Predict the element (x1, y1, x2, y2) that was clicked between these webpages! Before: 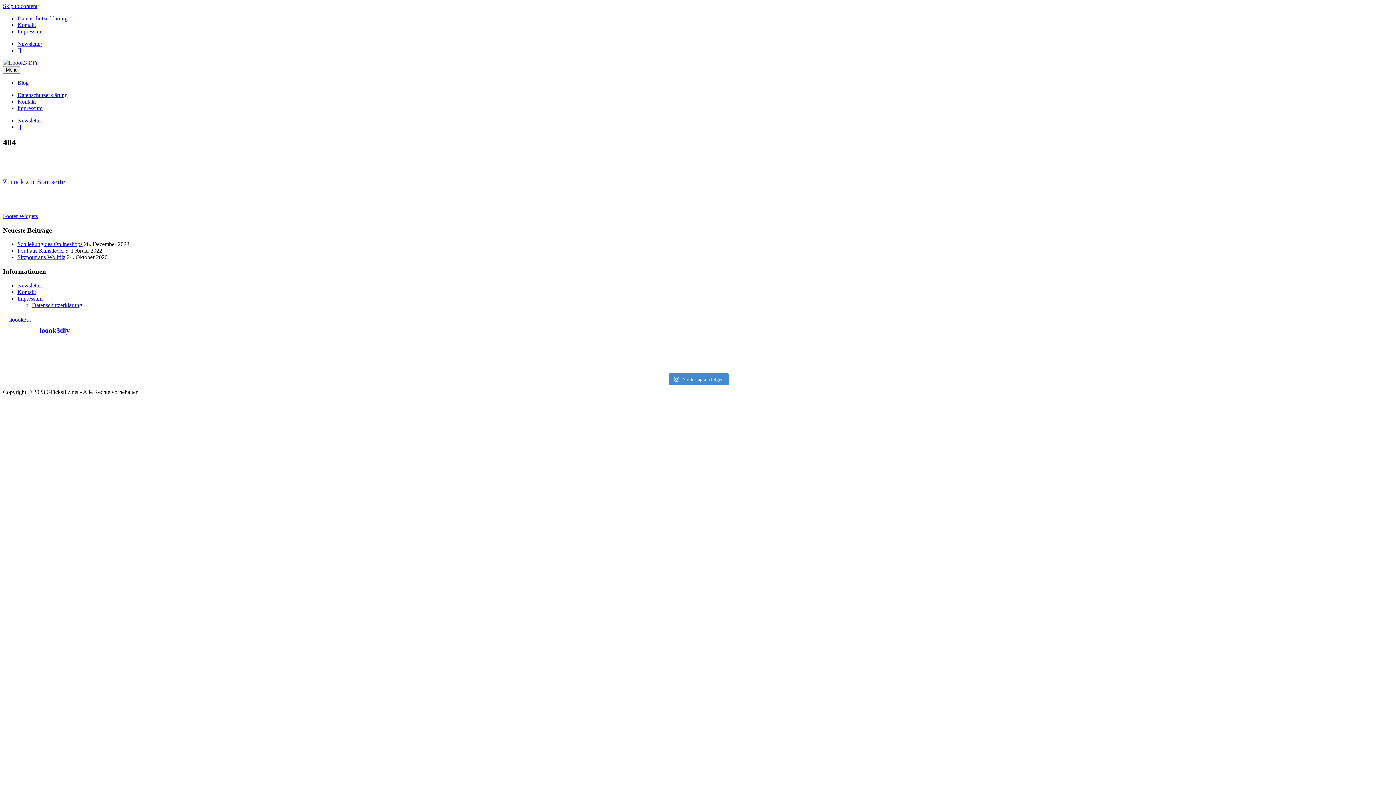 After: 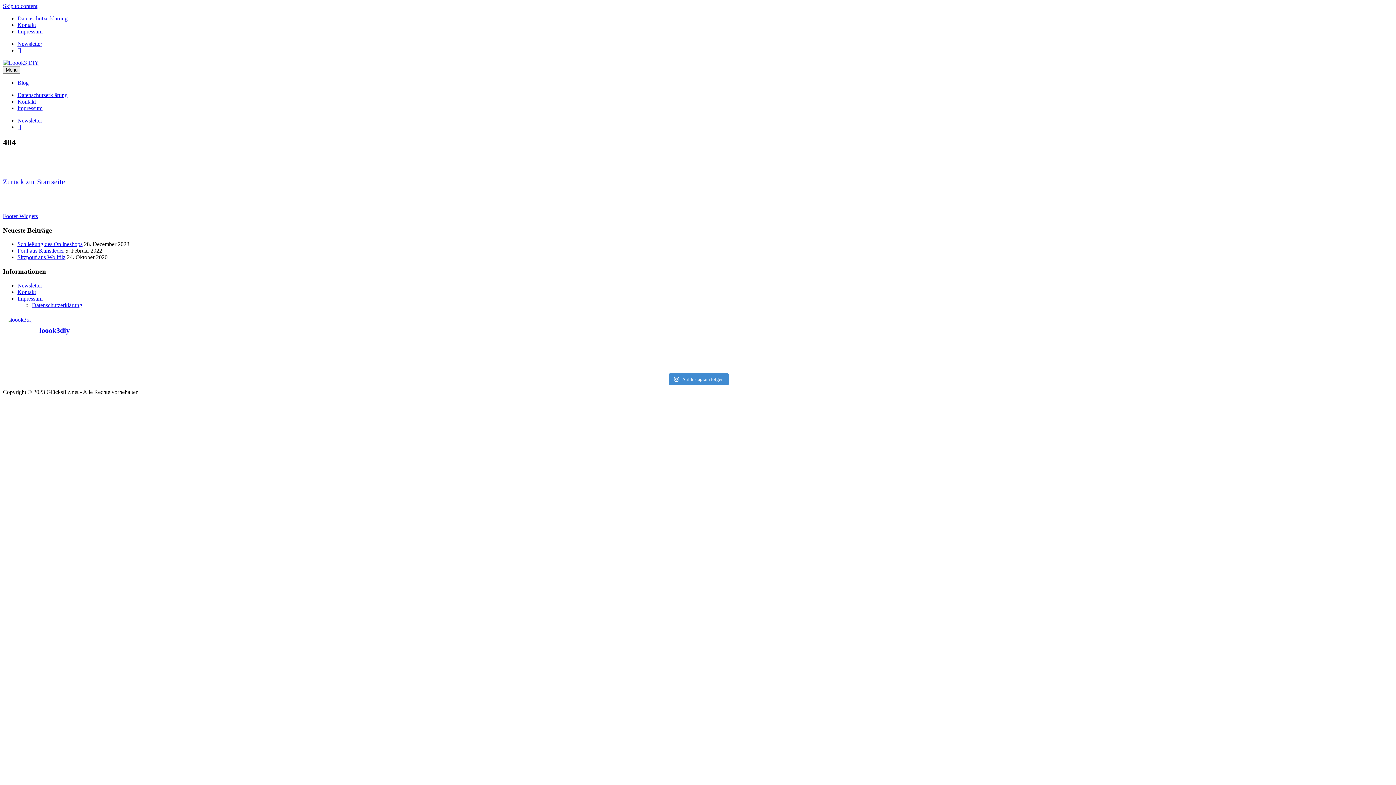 Action: bbox: (17, 124, 21, 130)